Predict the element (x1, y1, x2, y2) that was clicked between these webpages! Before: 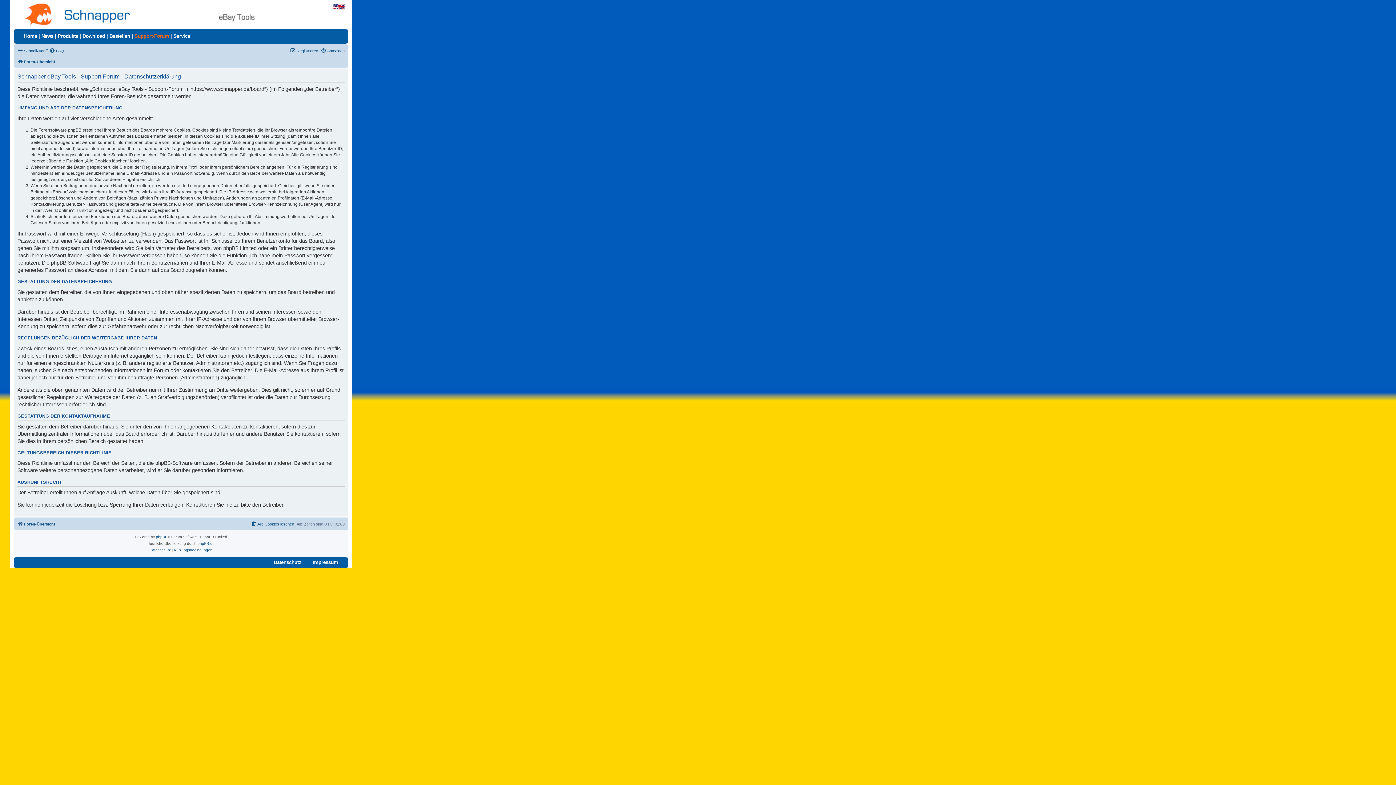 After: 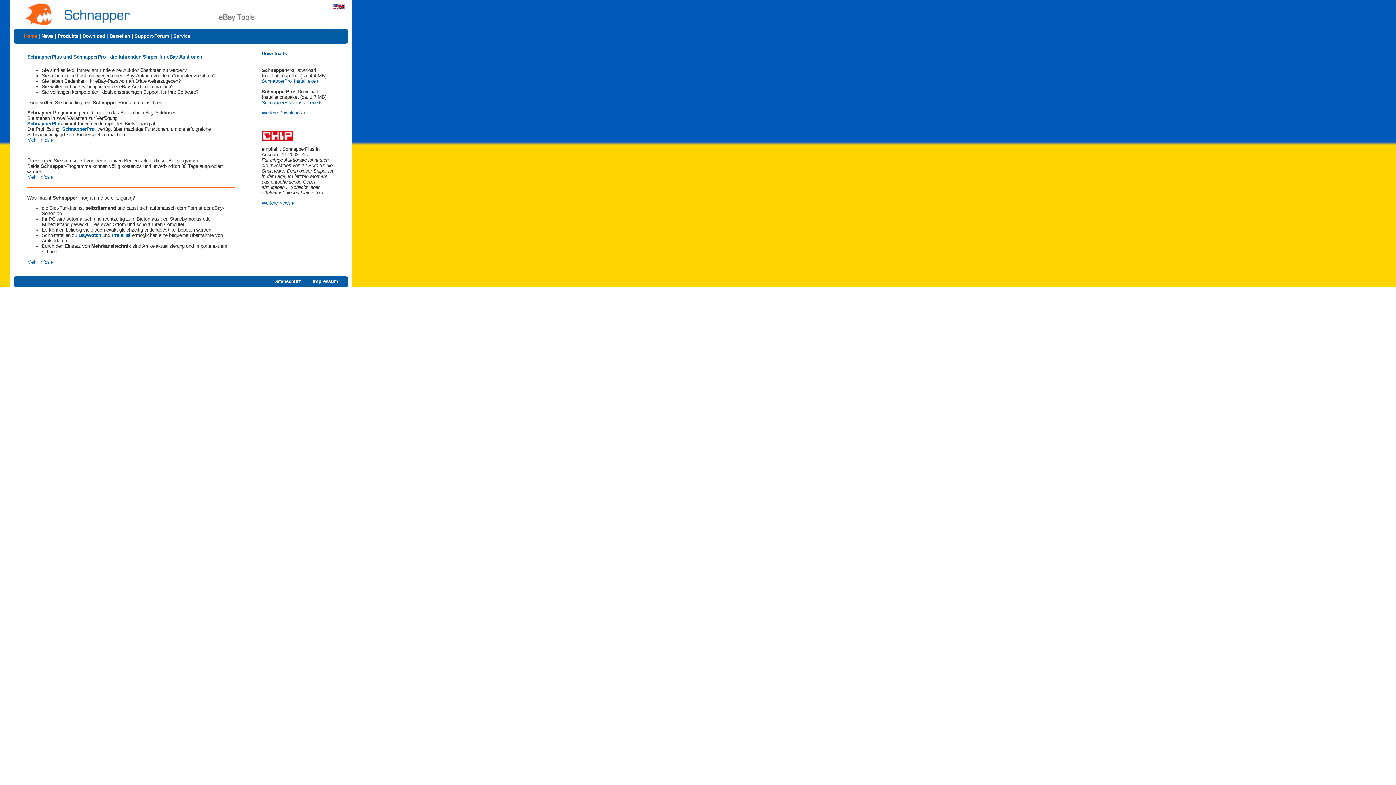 Action: bbox: (24, 2, 130, 26)